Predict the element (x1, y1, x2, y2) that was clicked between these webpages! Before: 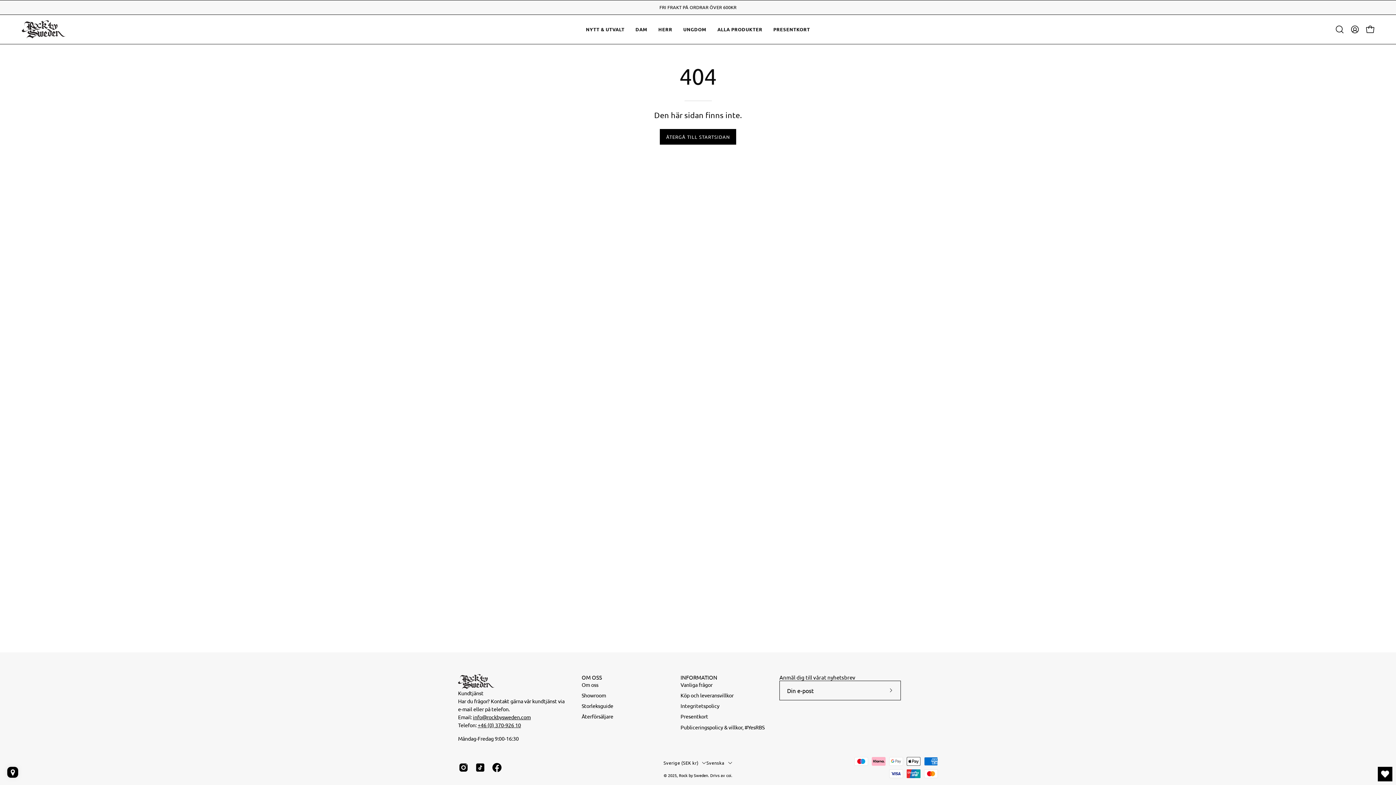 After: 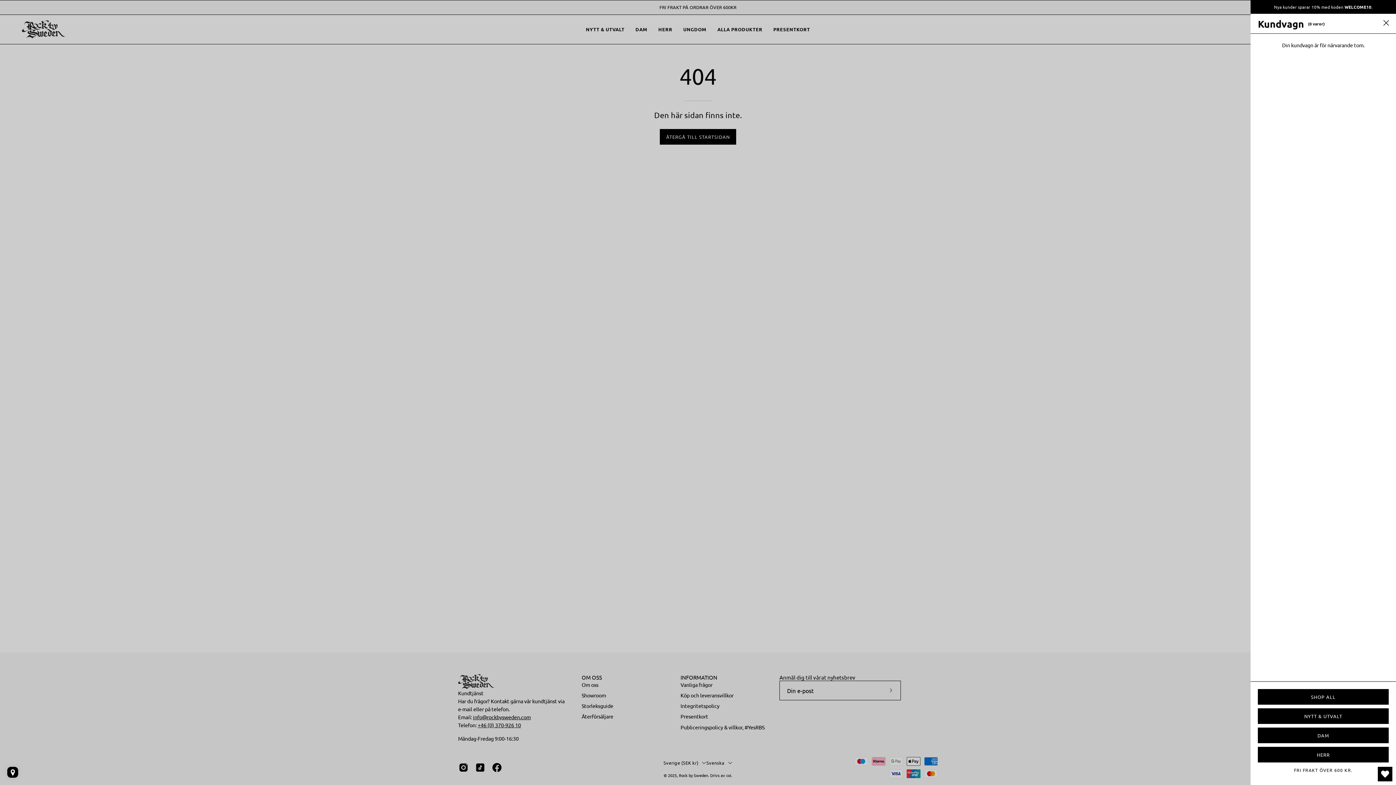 Action: bbox: (1362, 21, 1378, 37) label: ÖPPNA KUNDVAGN